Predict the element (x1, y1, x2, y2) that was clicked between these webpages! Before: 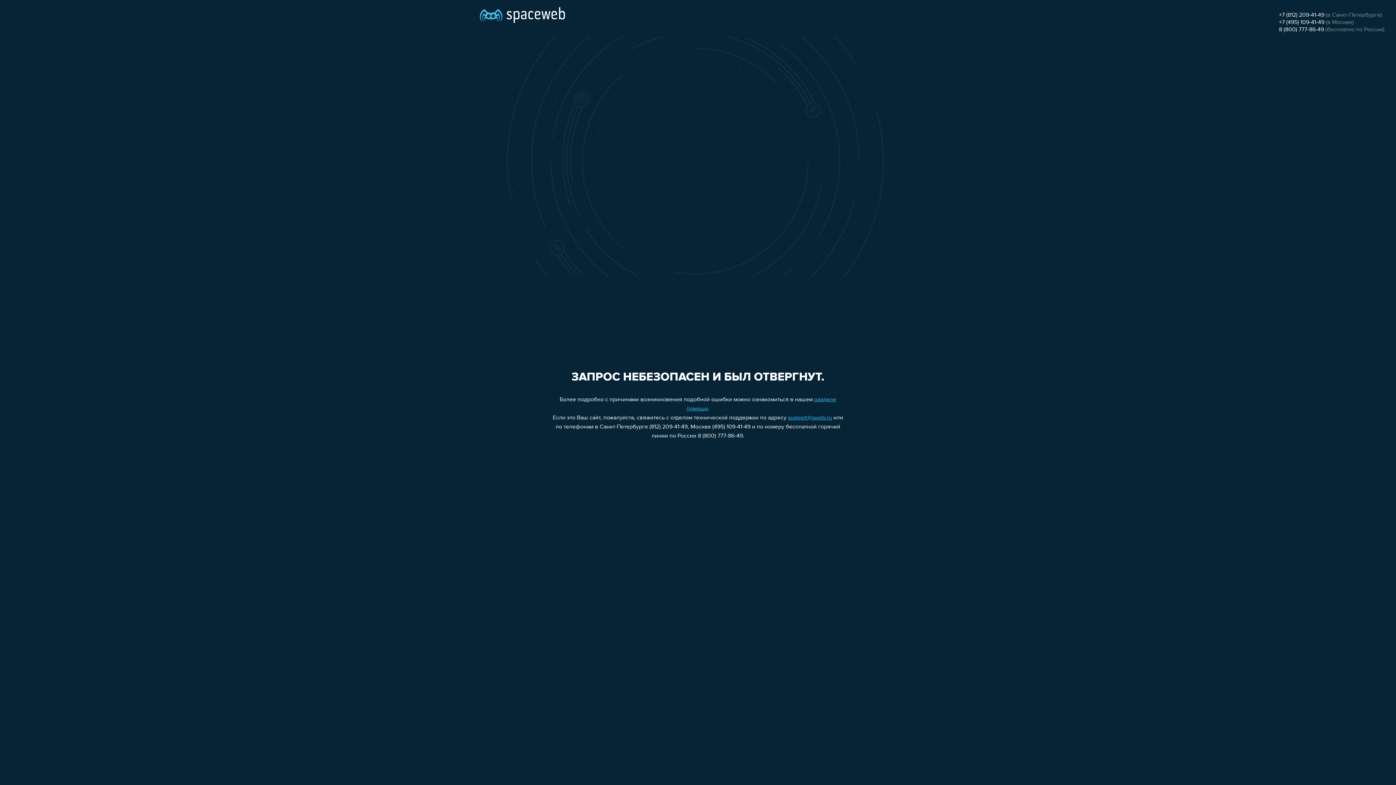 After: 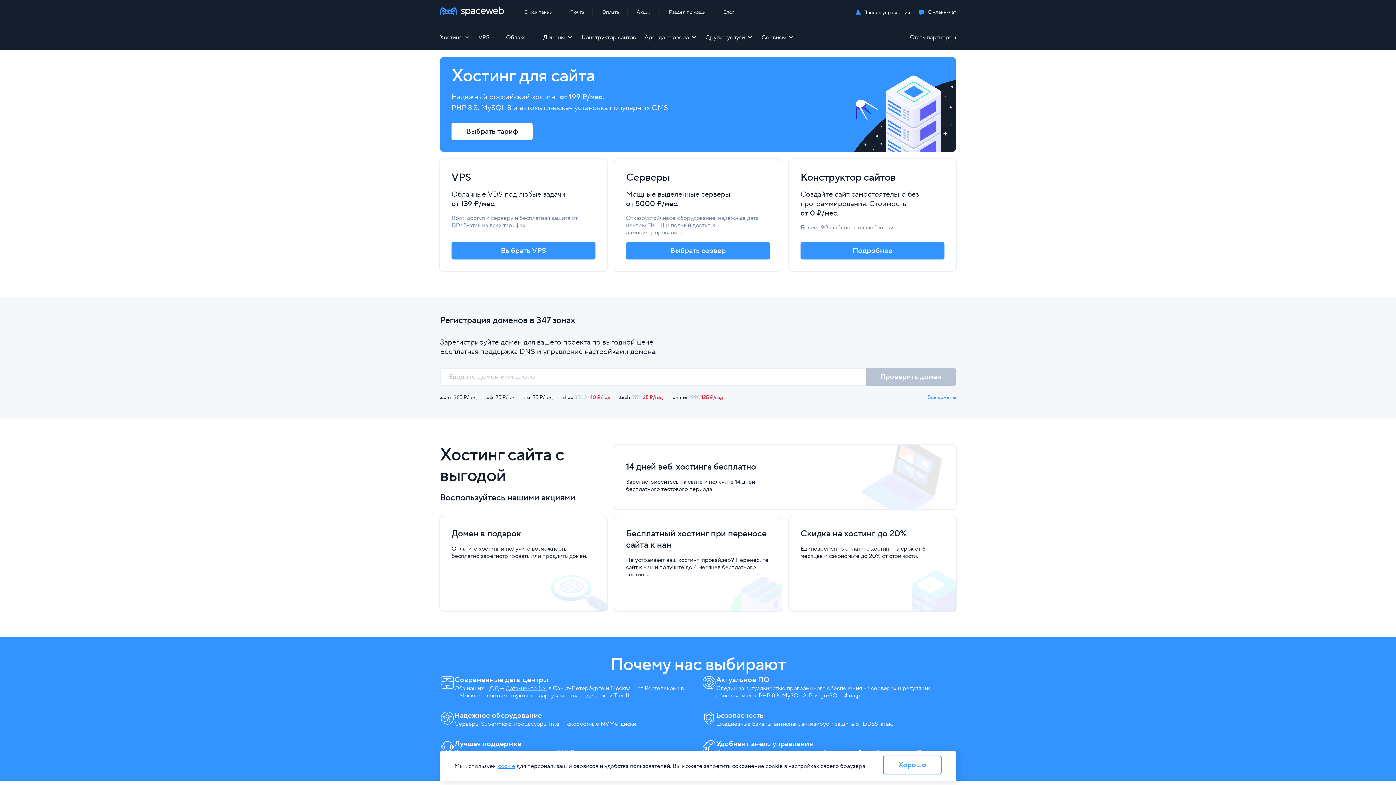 Action: bbox: (480, 0, 565, 25)